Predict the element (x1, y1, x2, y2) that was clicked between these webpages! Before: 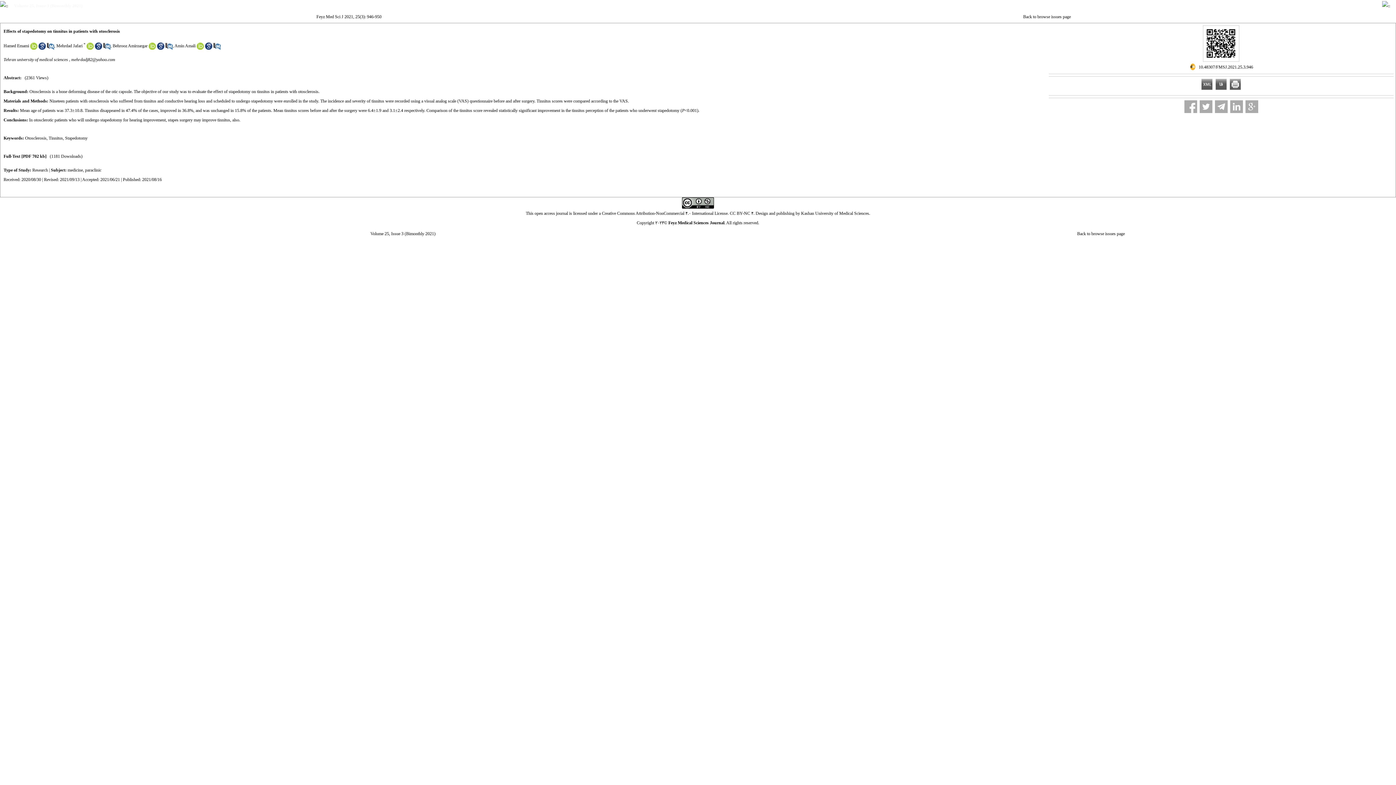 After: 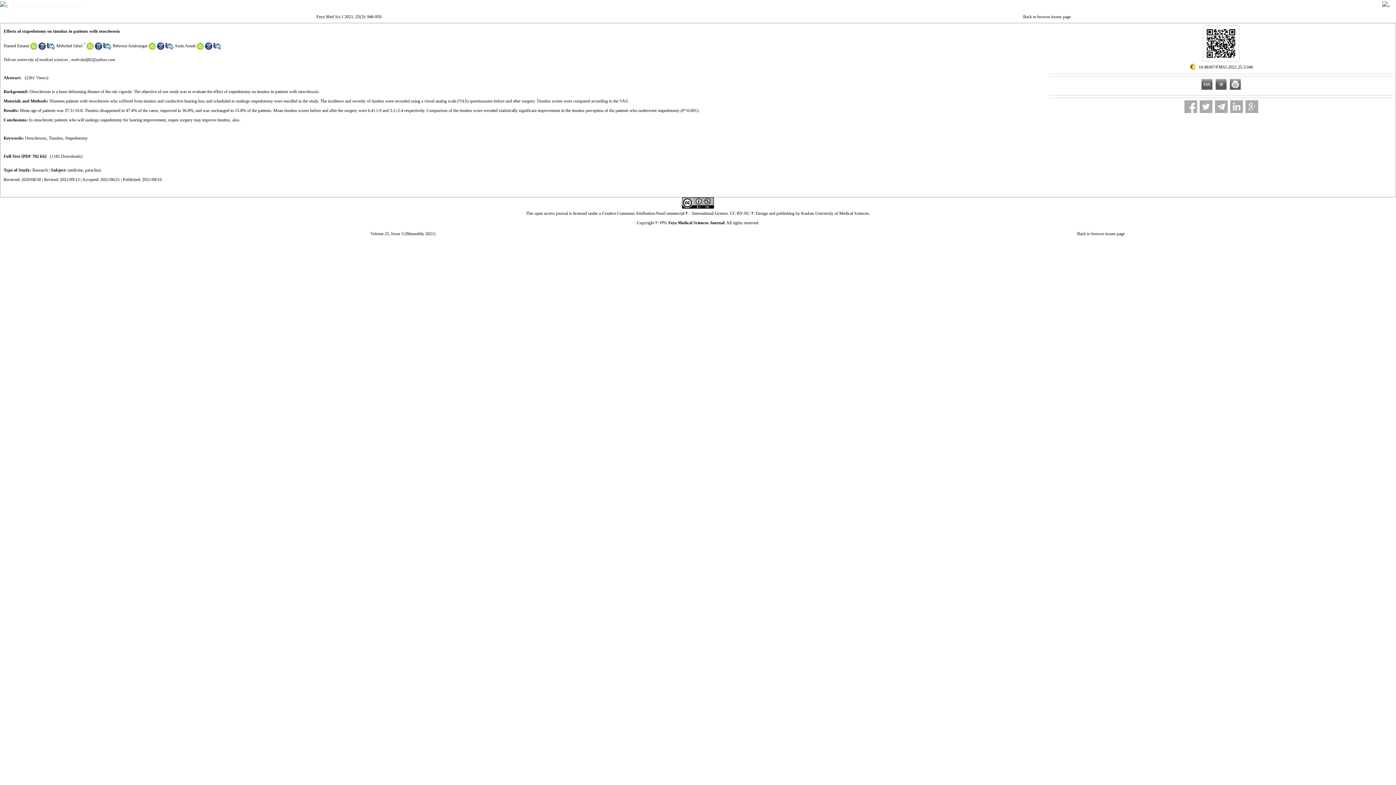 Action: bbox: (3, 153, 47, 158) label: Full-Text [PDF 702 kb] 